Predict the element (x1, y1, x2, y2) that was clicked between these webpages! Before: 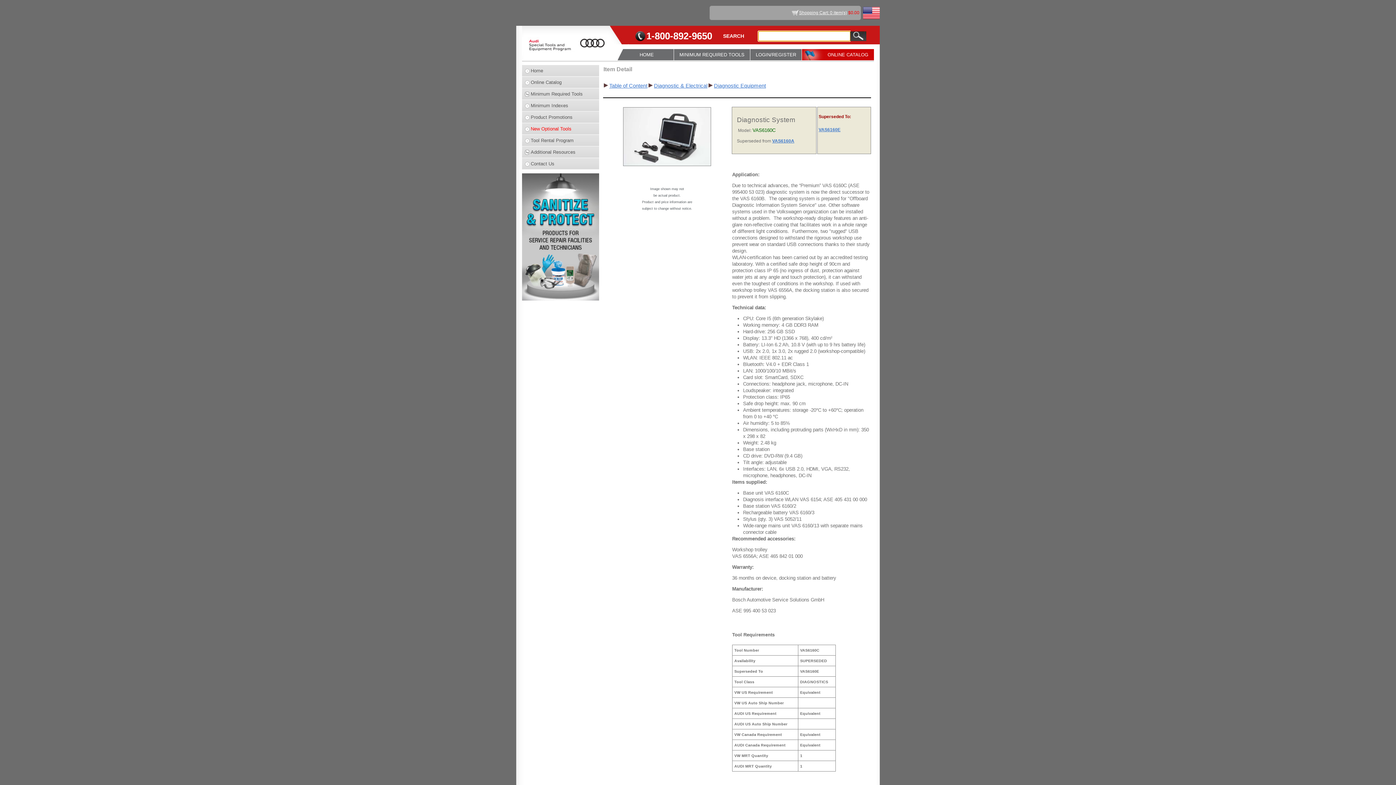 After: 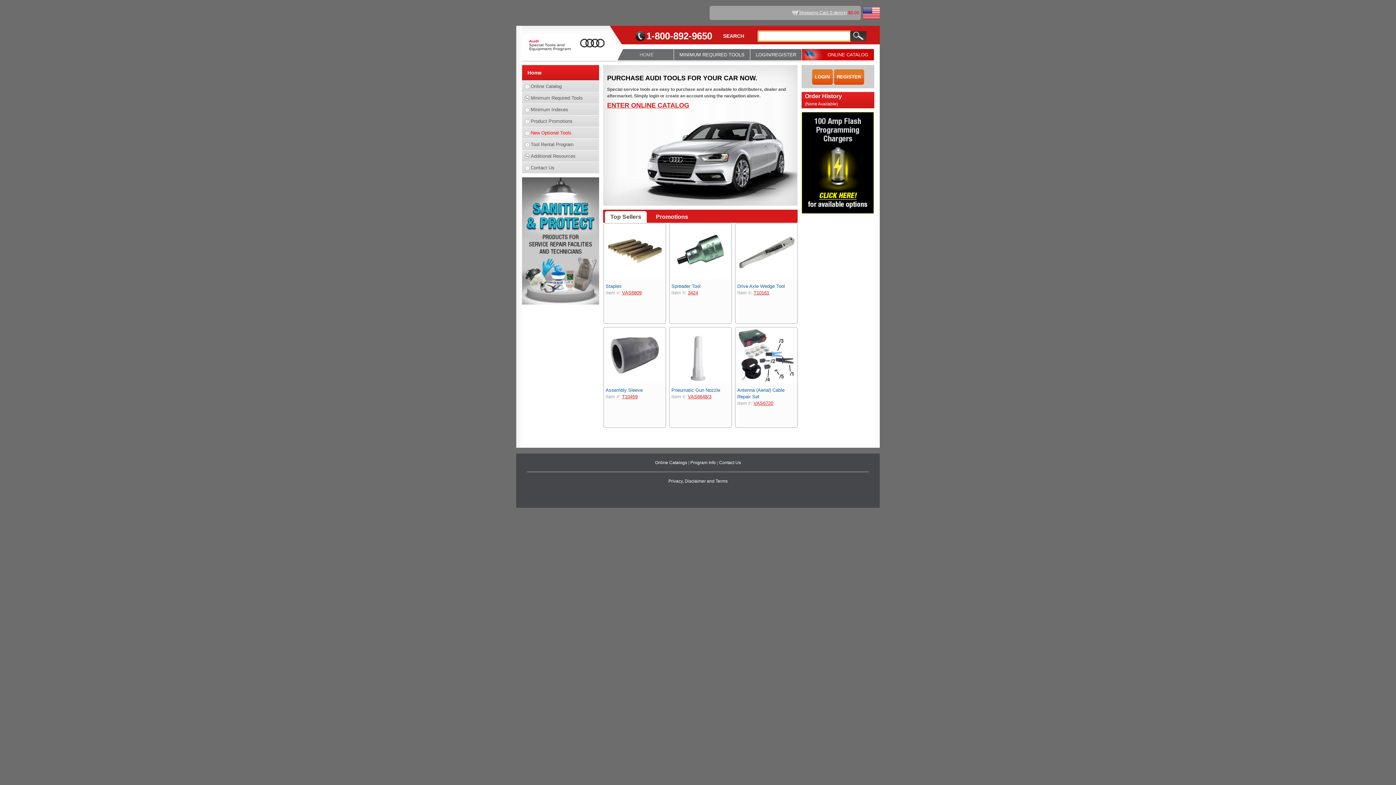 Action: label: HOME bbox: (620, 49, 674, 60)